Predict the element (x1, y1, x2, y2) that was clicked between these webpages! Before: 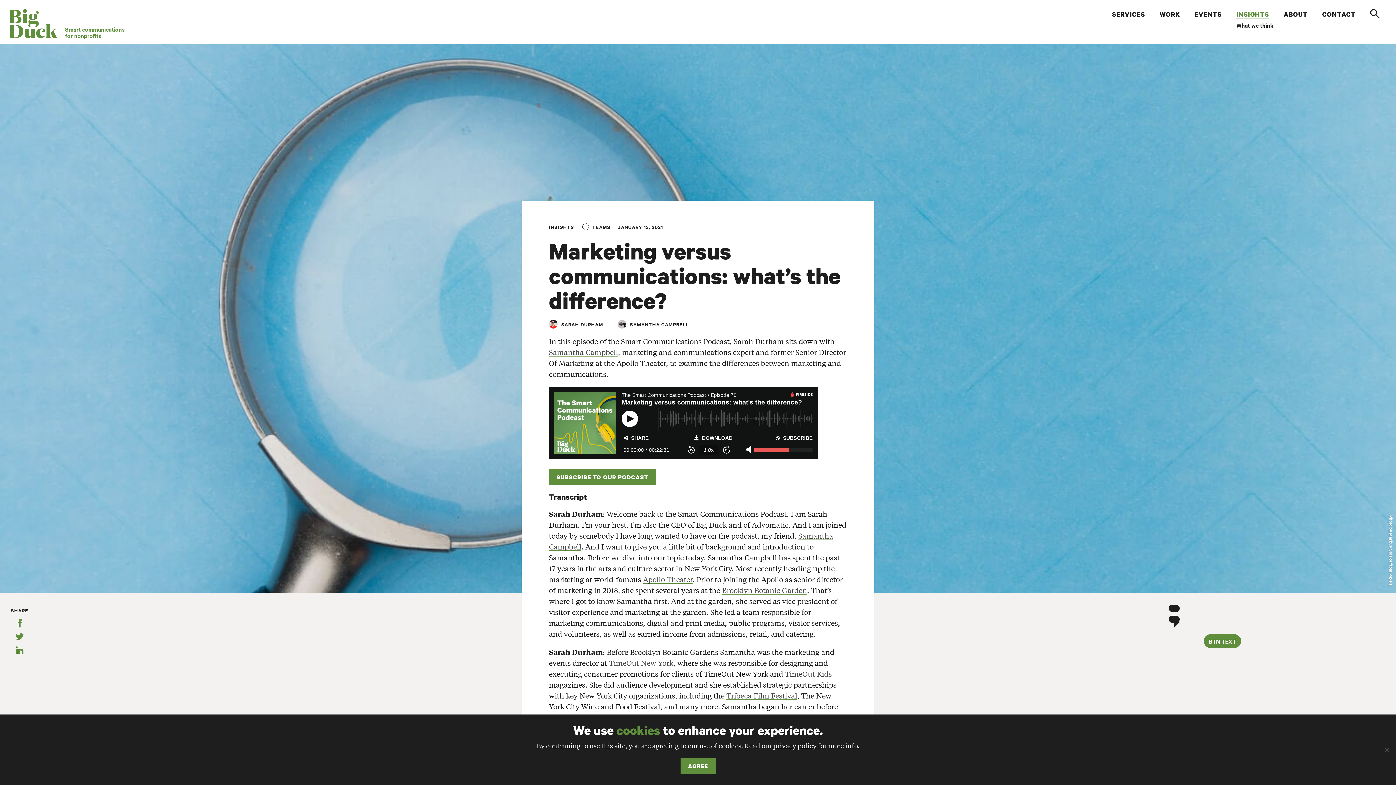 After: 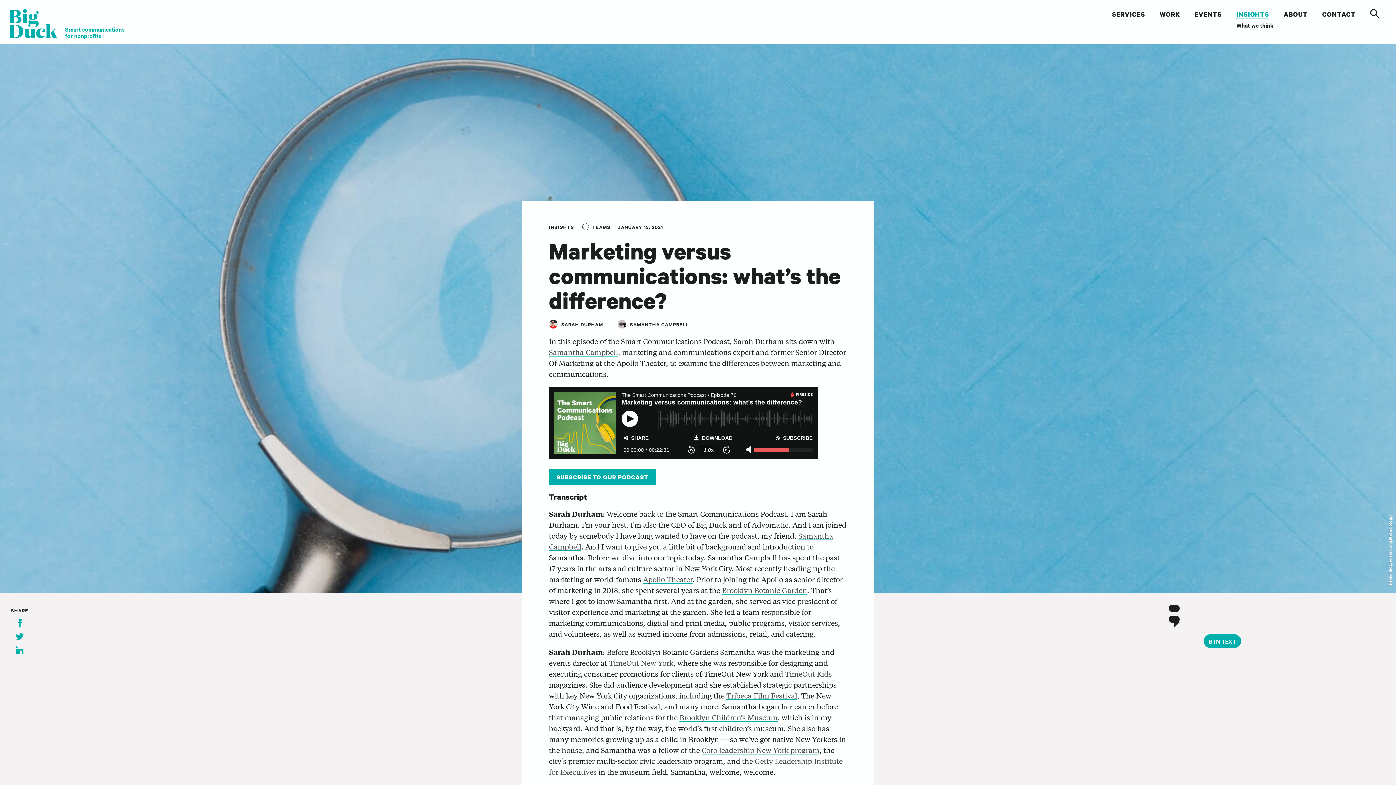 Action: bbox: (680, 758, 715, 774) label: Agree